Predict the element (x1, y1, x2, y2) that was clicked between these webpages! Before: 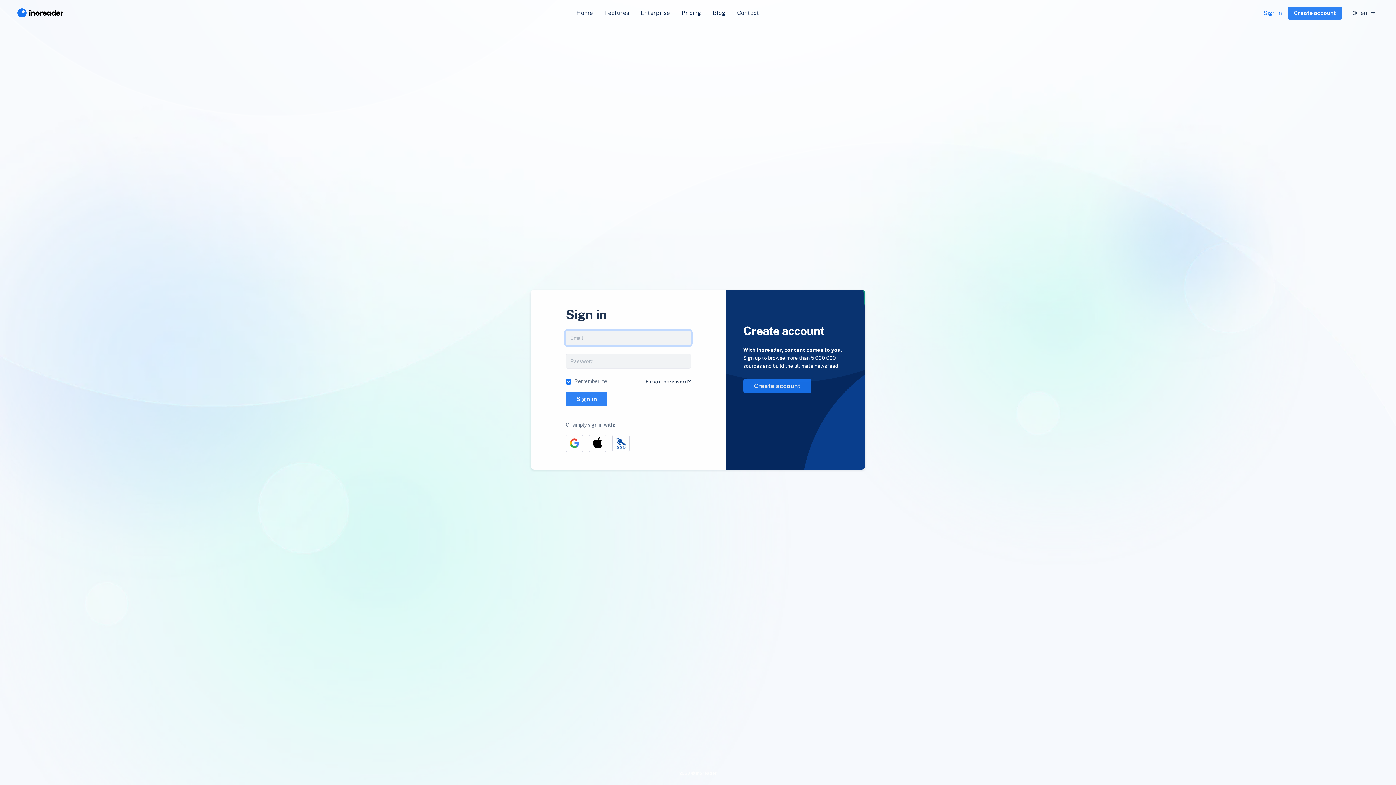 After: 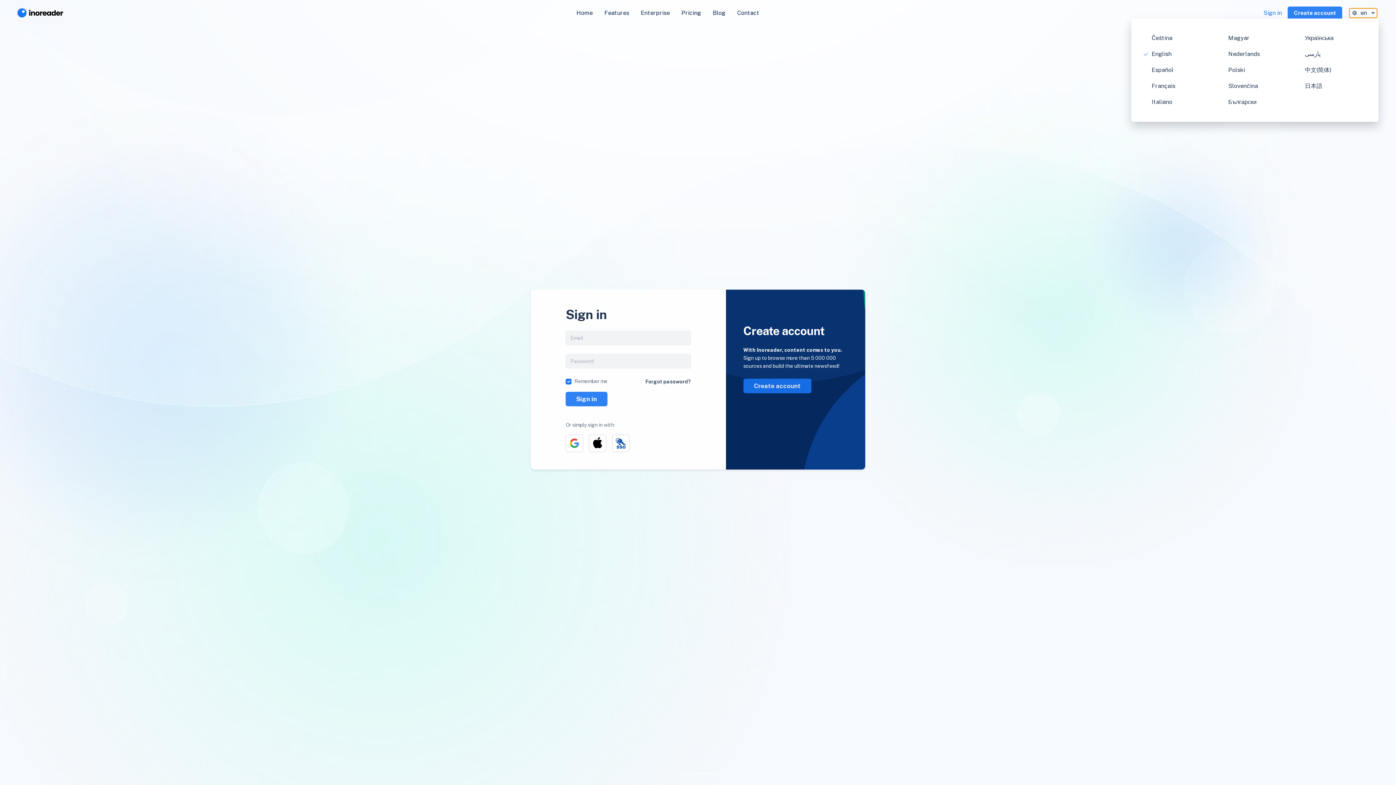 Action: bbox: (1349, 8, 1377, 17) label: en